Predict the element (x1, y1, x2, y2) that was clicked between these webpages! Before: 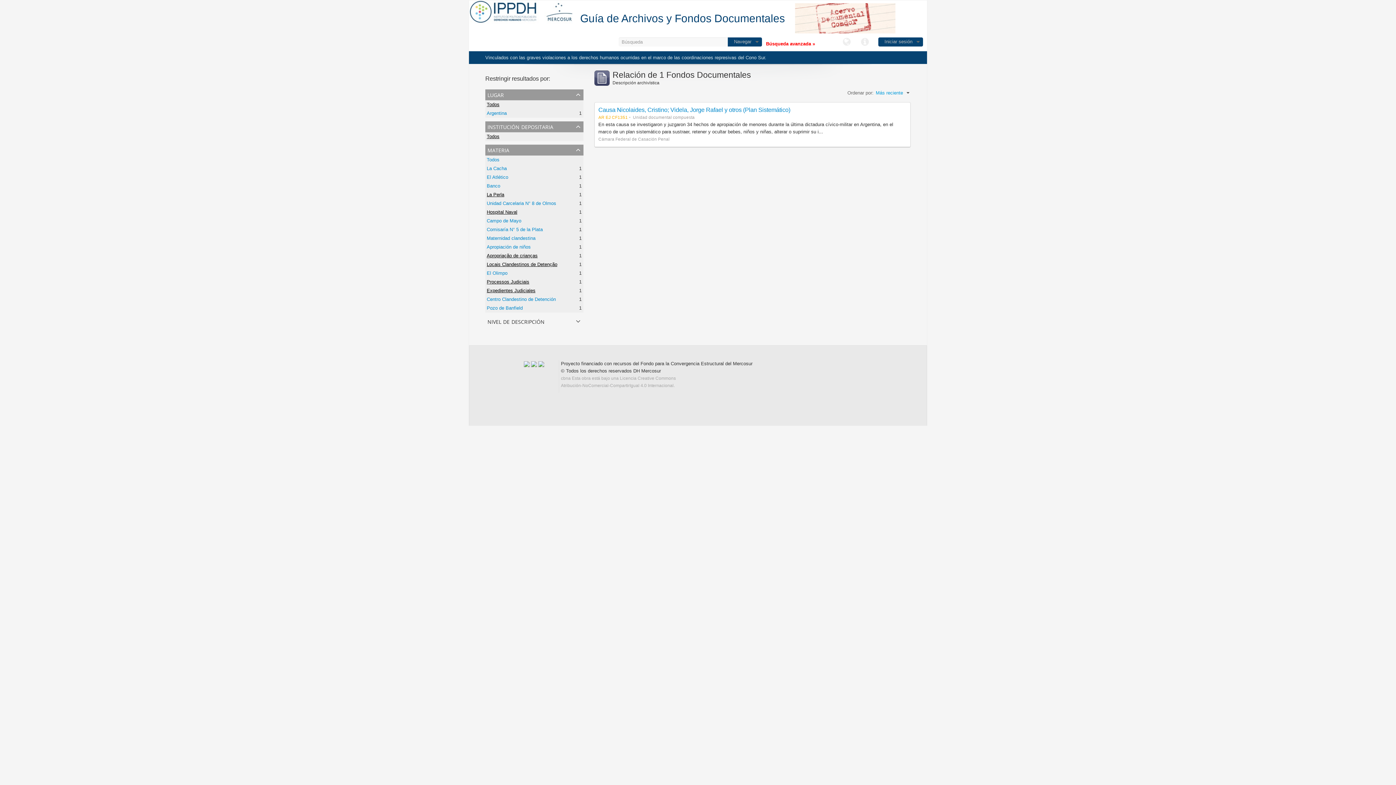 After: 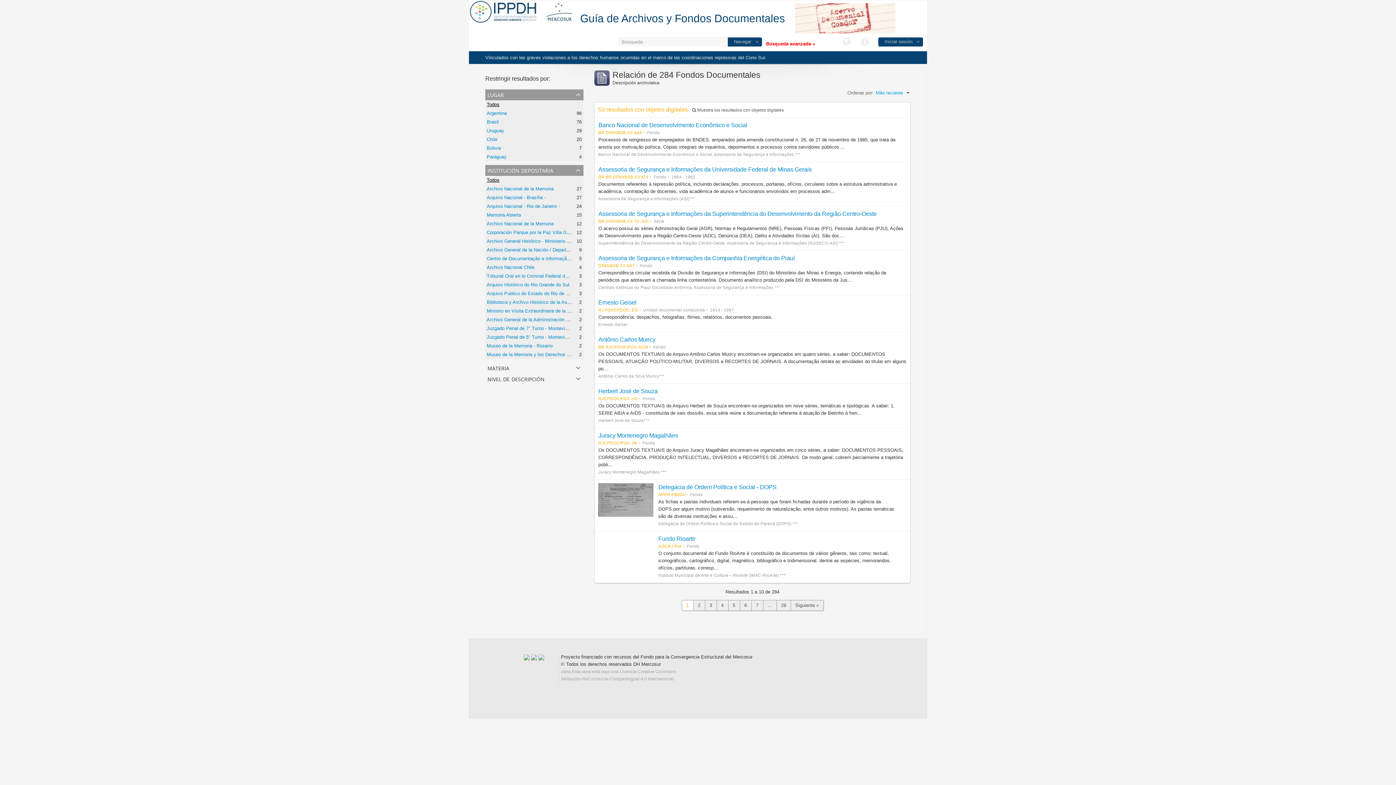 Action: label: Todos bbox: (486, 157, 499, 162)